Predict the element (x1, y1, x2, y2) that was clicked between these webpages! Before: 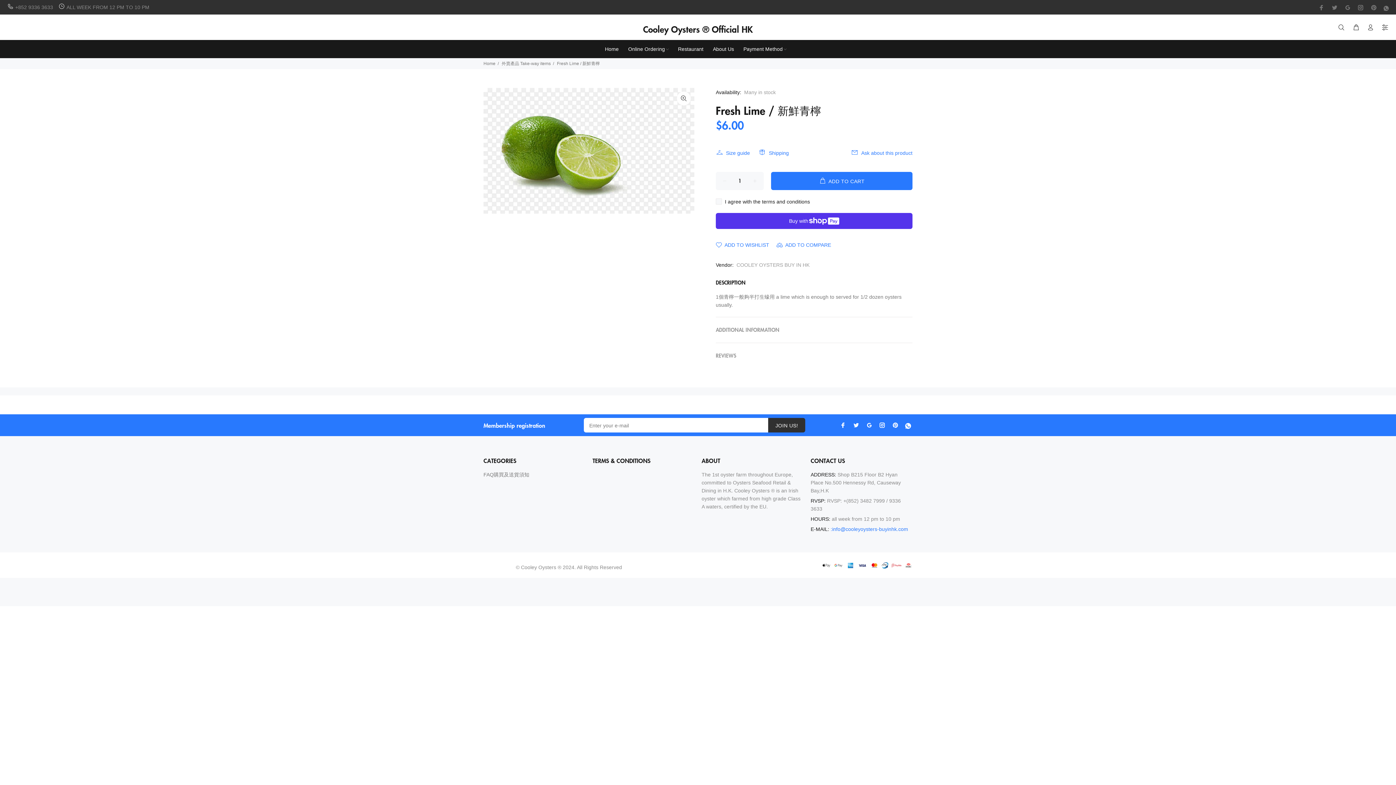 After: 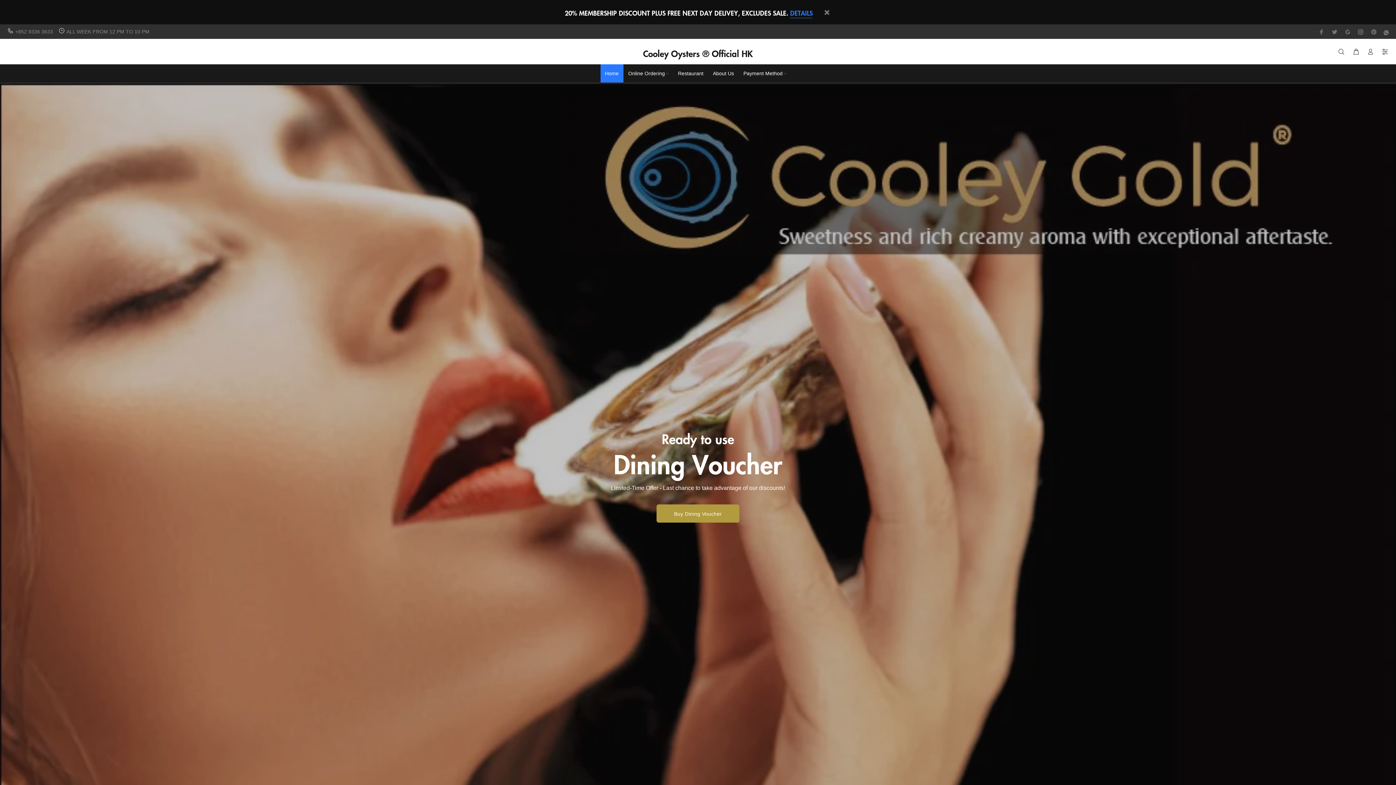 Action: bbox: (483, 61, 495, 66) label: Home